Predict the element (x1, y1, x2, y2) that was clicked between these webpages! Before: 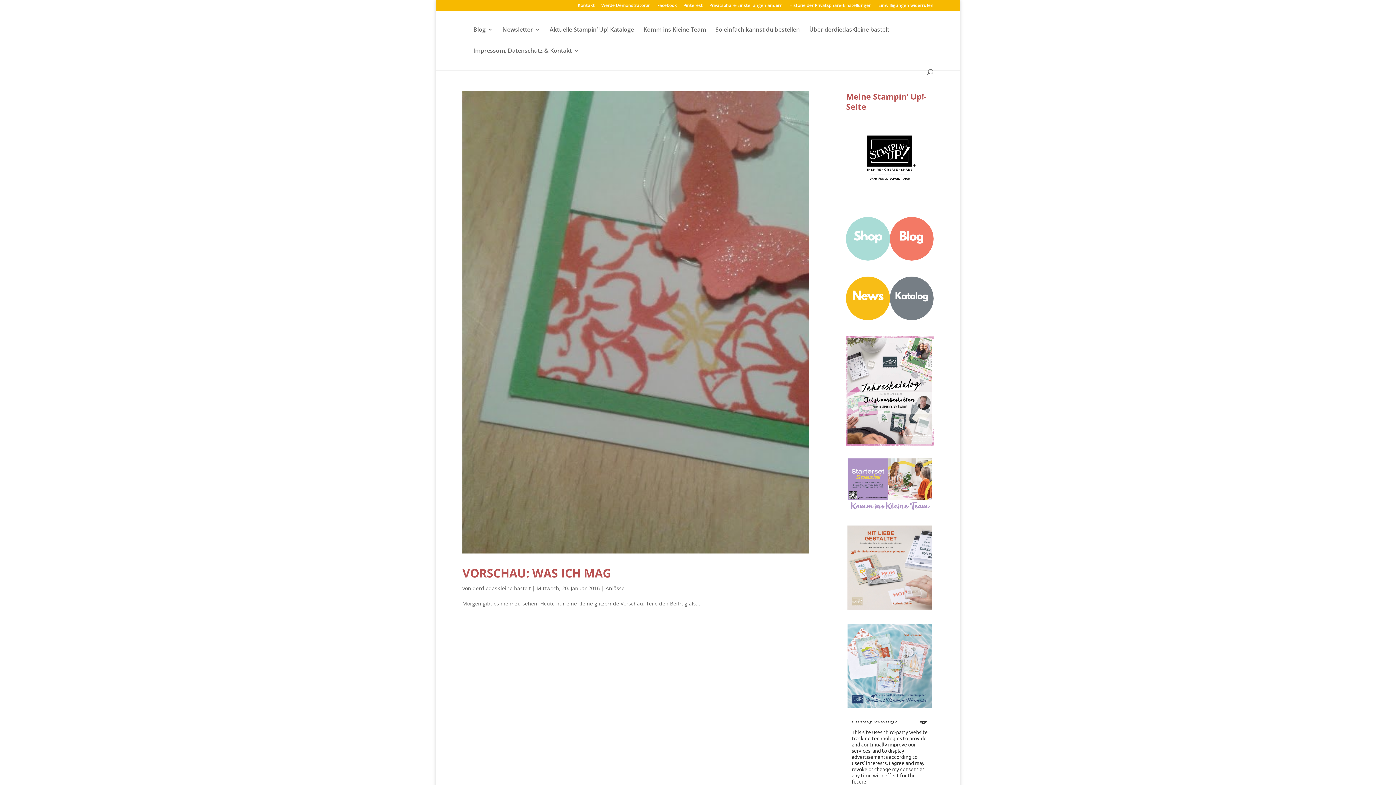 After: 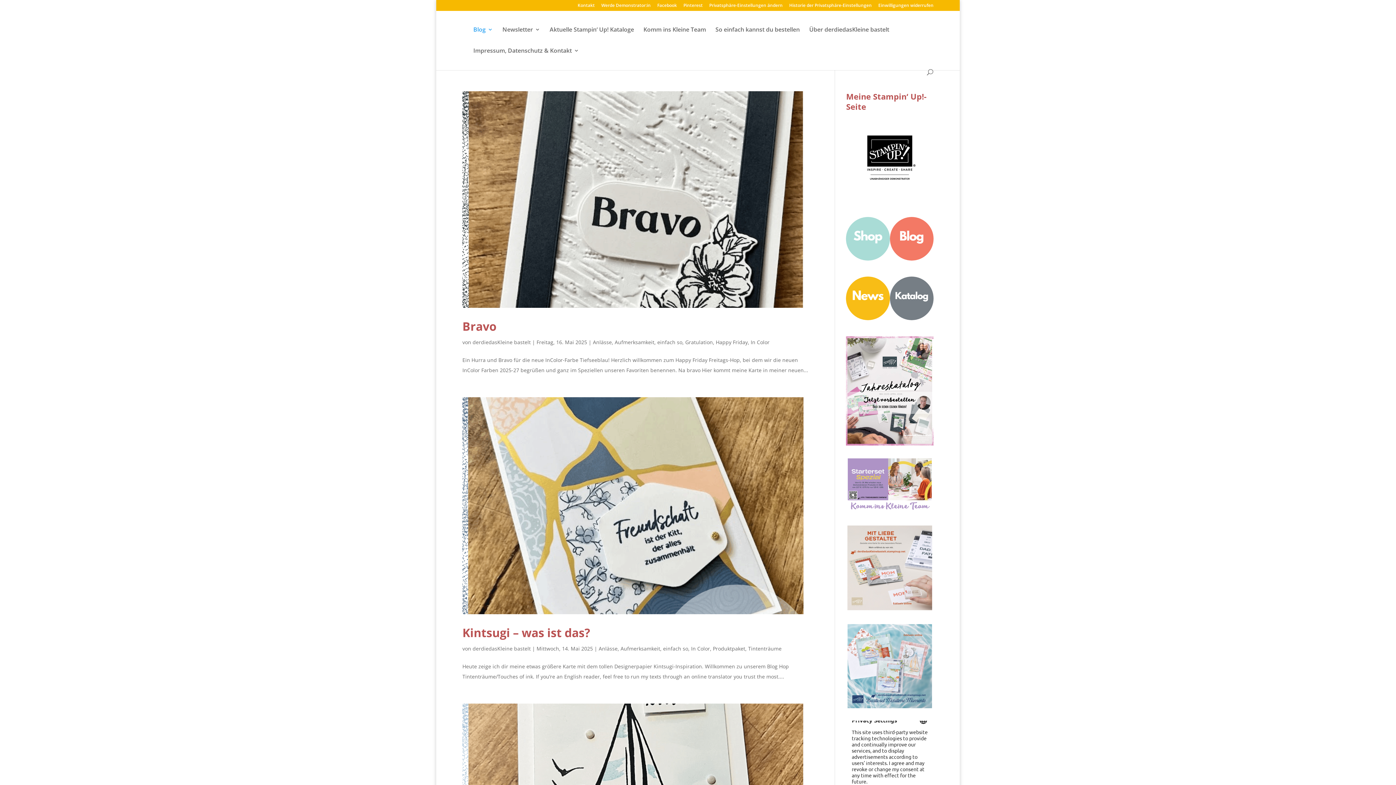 Action: bbox: (890, 216, 933, 260)